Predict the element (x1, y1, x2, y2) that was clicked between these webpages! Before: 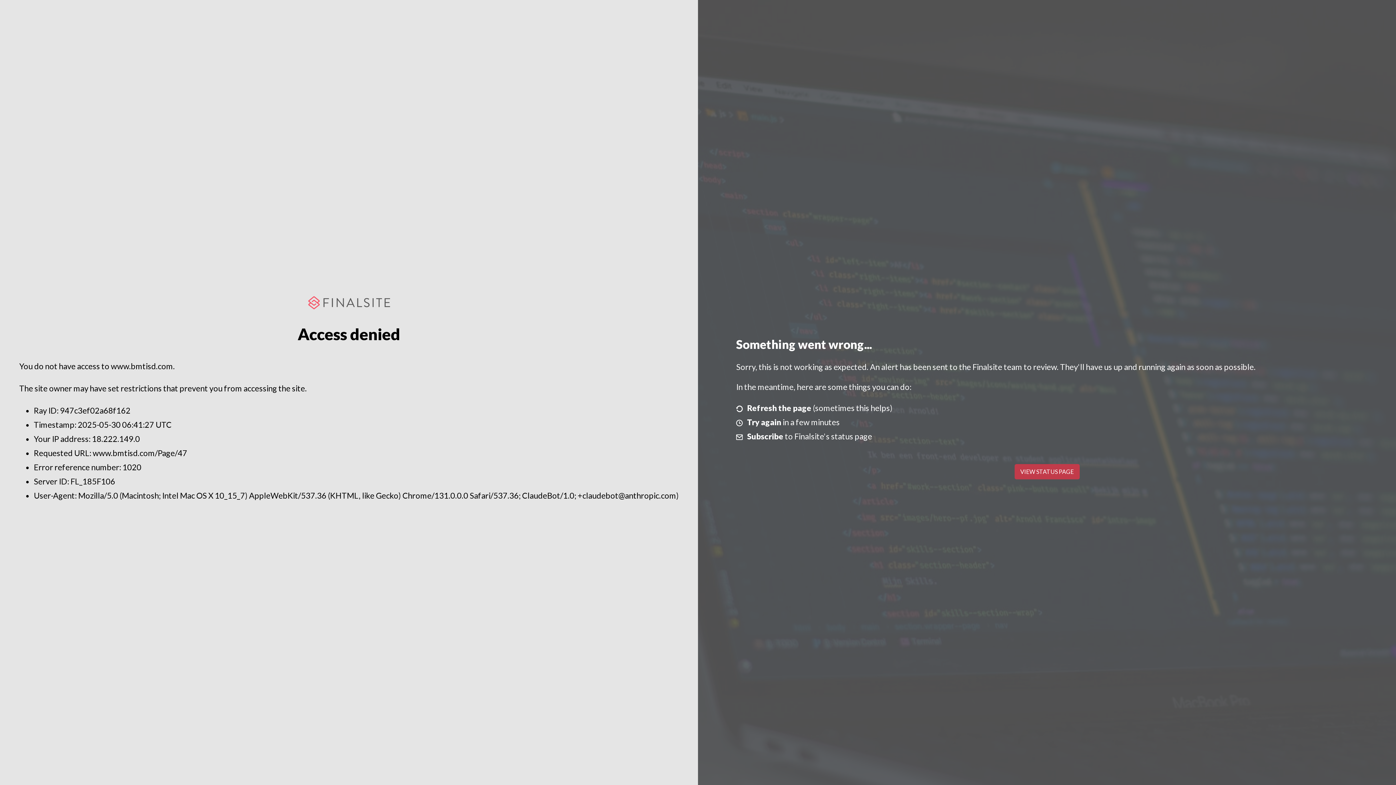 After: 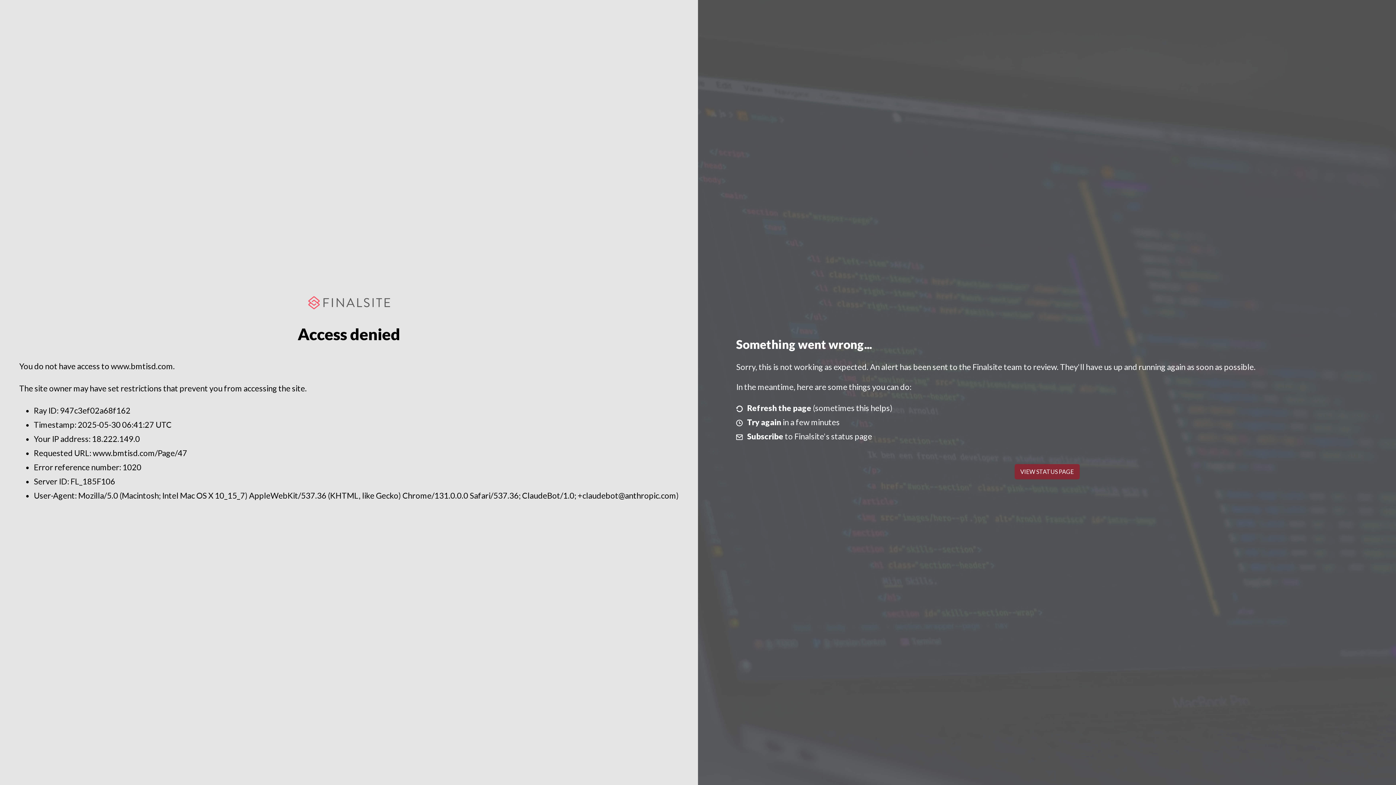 Action: bbox: (1014, 464, 1079, 479) label: VIEW STATUS PAGE